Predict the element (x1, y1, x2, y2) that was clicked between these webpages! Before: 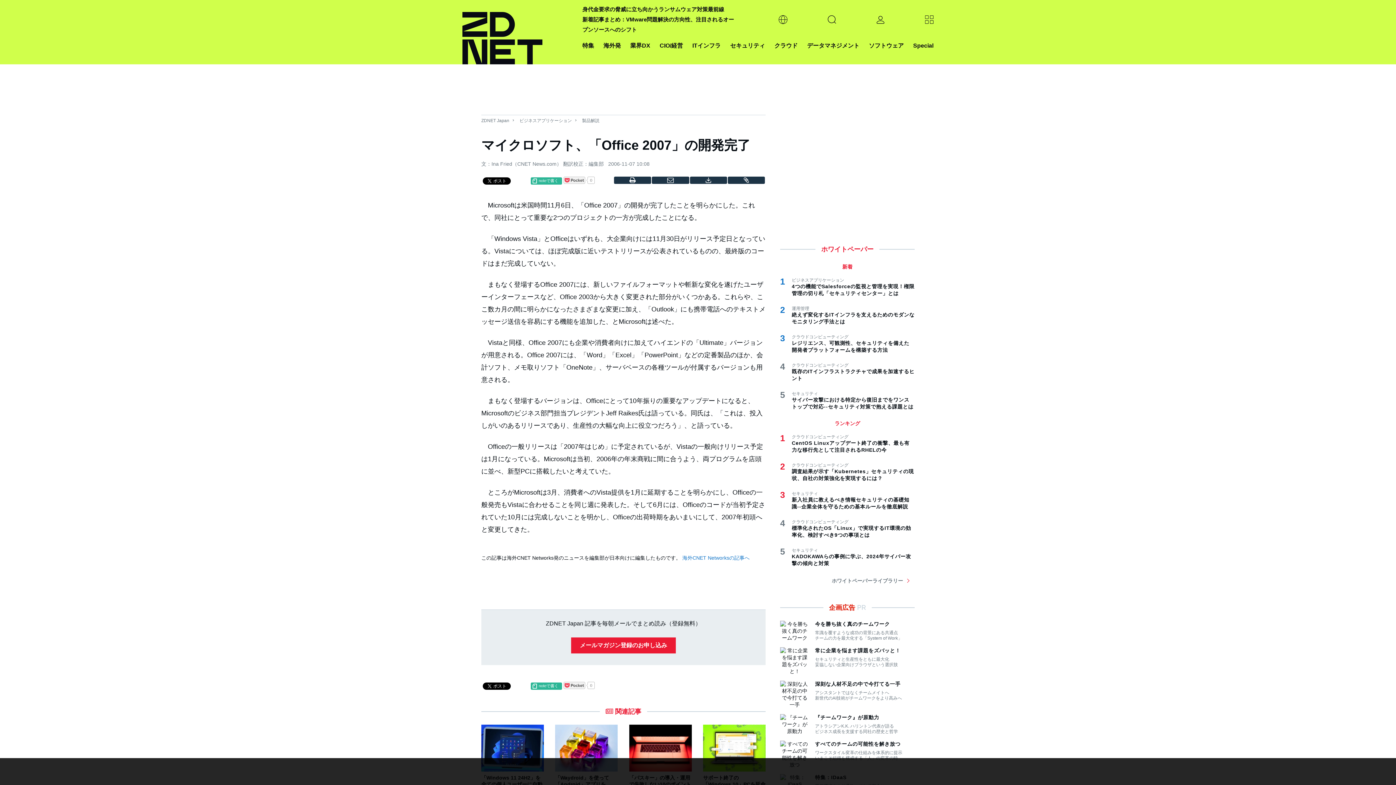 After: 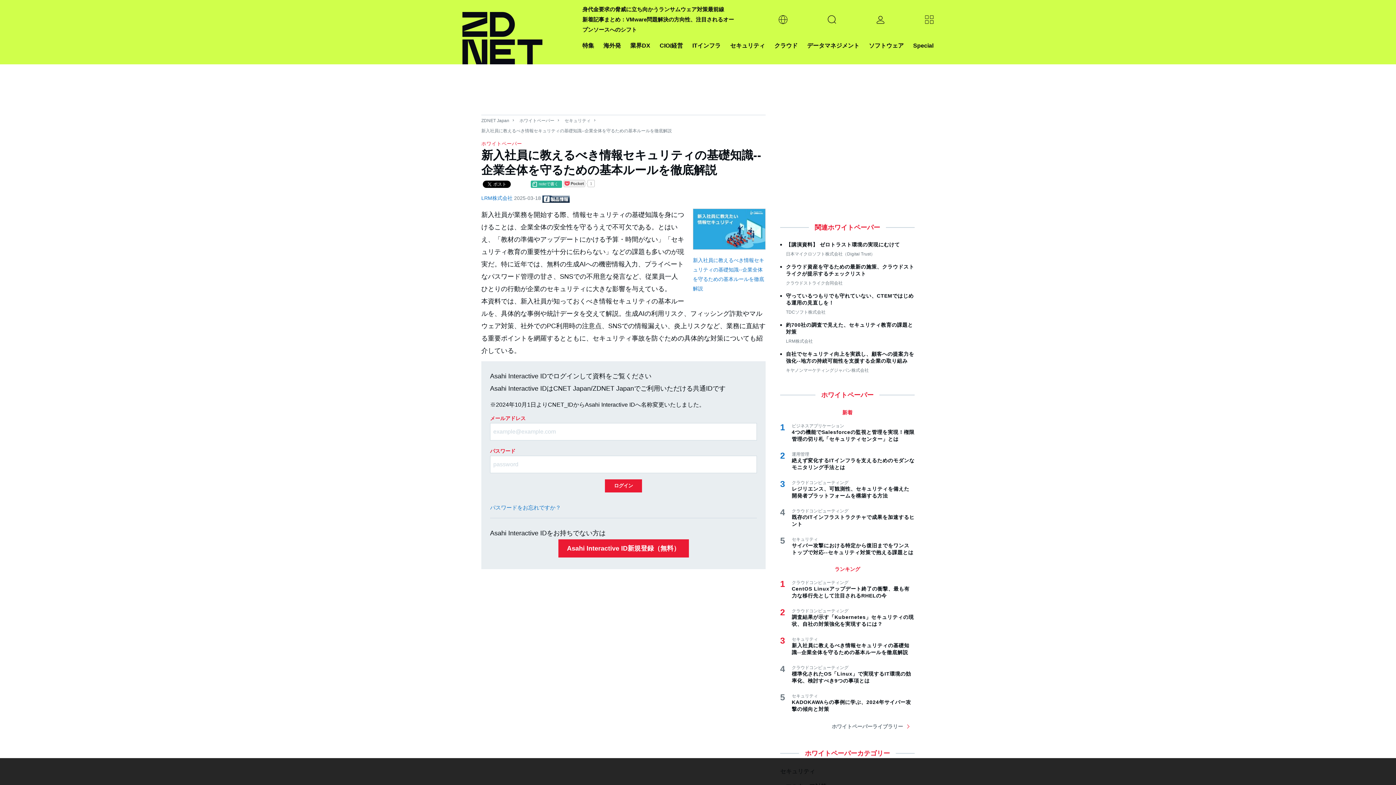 Action: label: 新入社員に教えるべき情報セキュリティの基礎知識--企業全体を守るための基本ルールを徹底解説 bbox: (792, 496, 914, 510)